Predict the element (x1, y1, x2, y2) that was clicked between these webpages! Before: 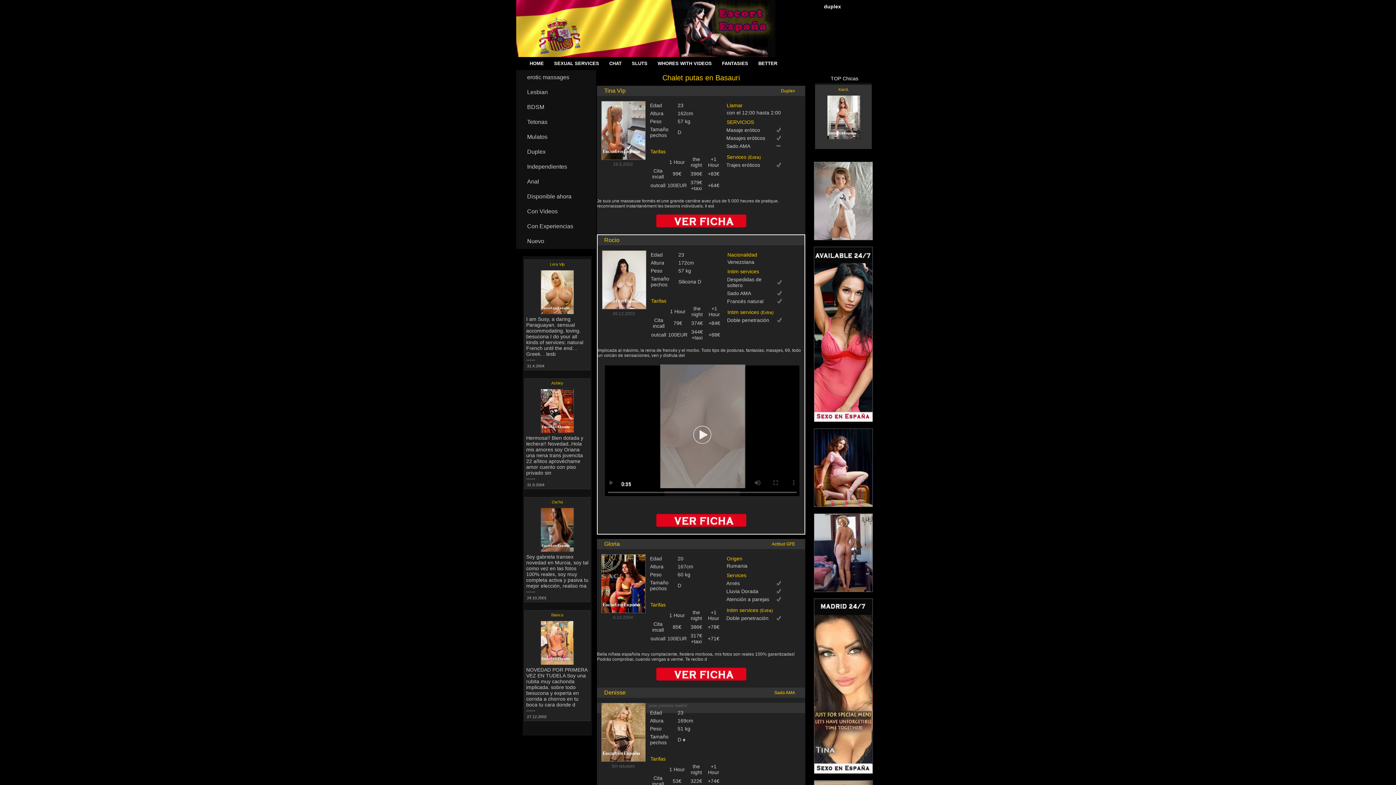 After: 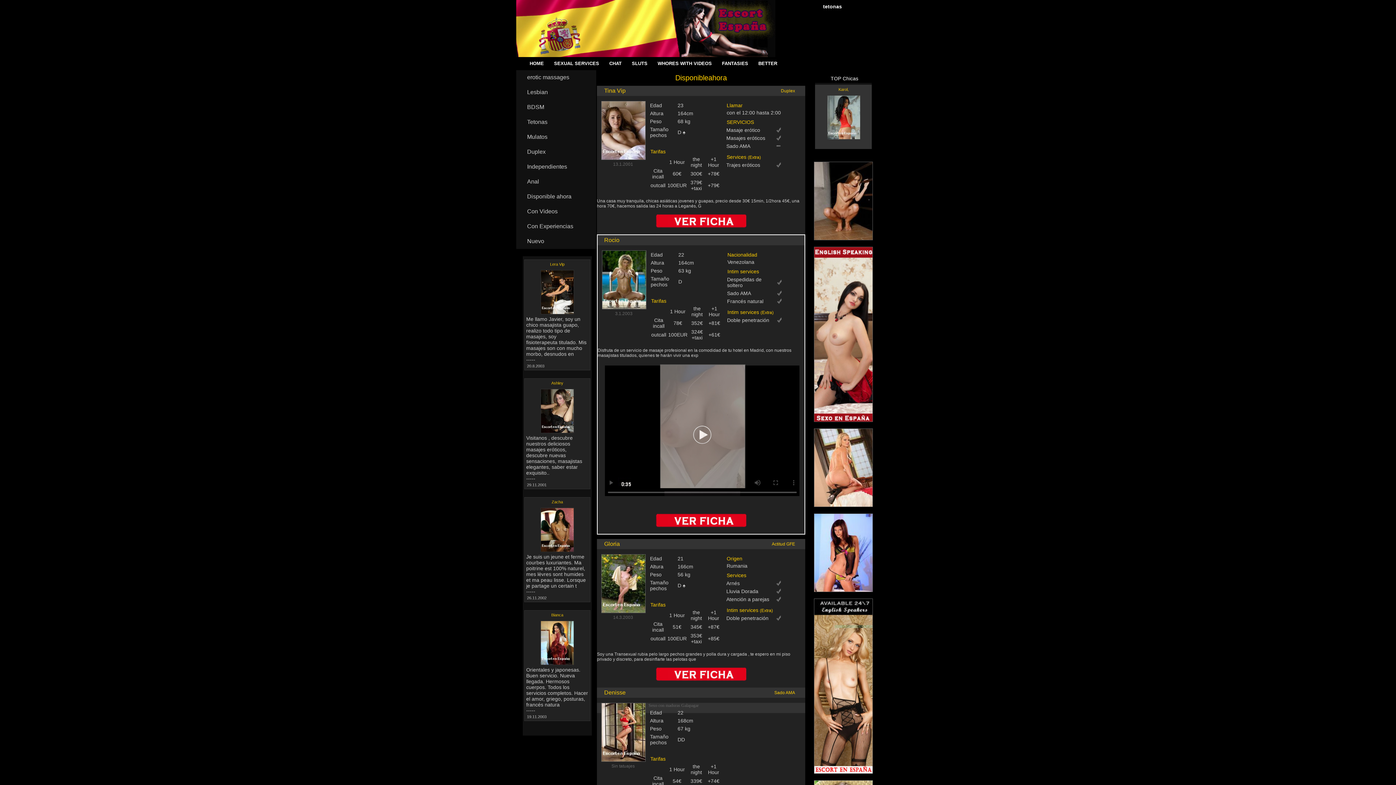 Action: label: BDSM bbox: (516, 100, 596, 114)